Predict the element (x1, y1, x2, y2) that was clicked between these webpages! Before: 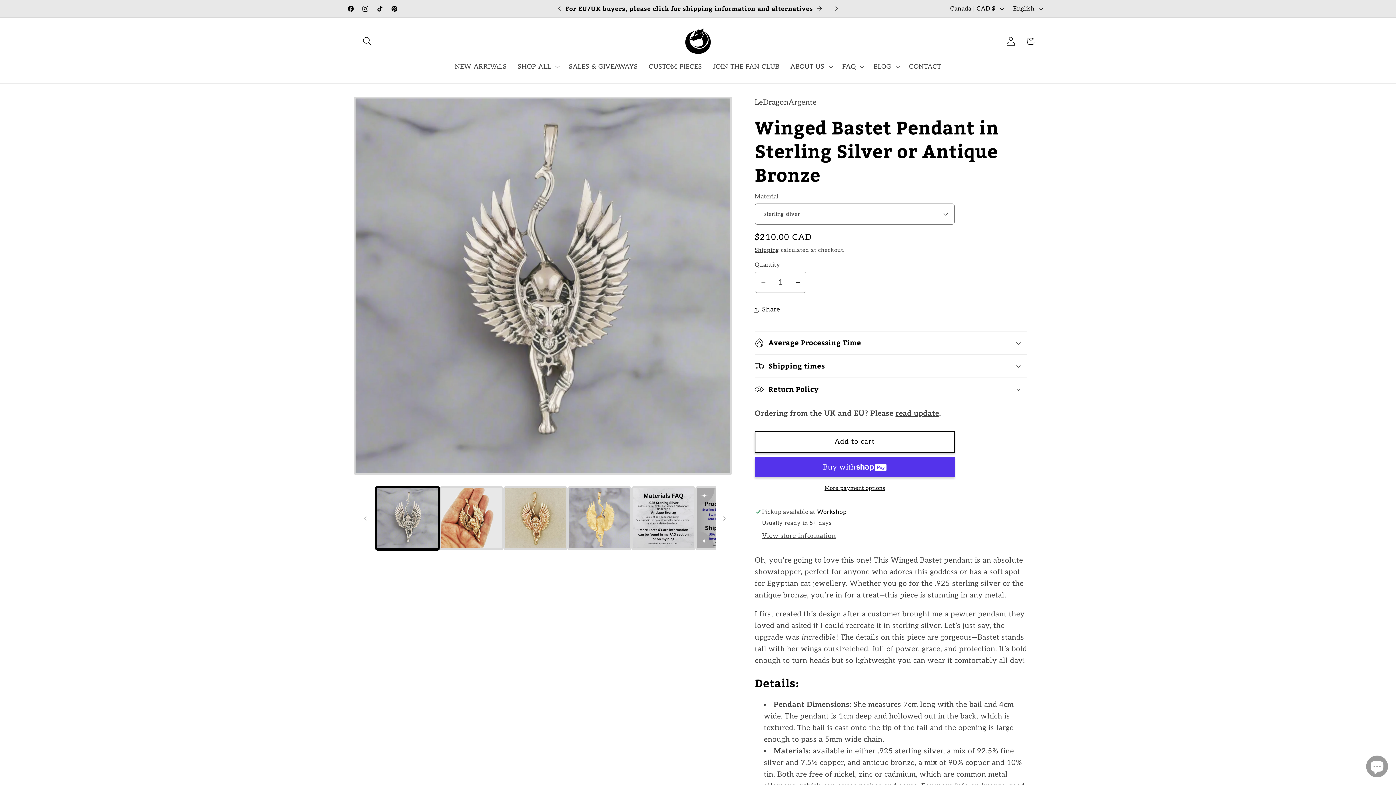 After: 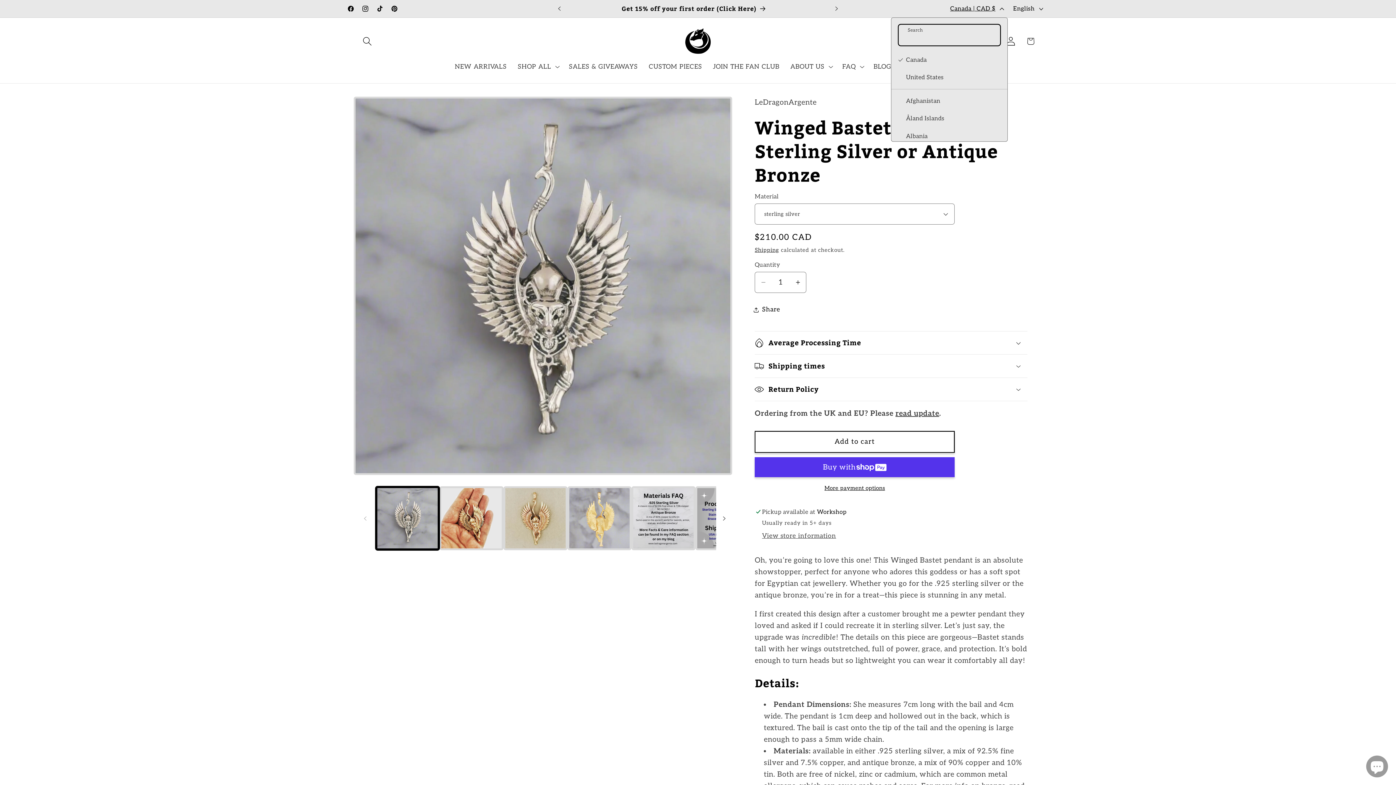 Action: label: Canada | CAD $ bbox: (945, 0, 1008, 17)